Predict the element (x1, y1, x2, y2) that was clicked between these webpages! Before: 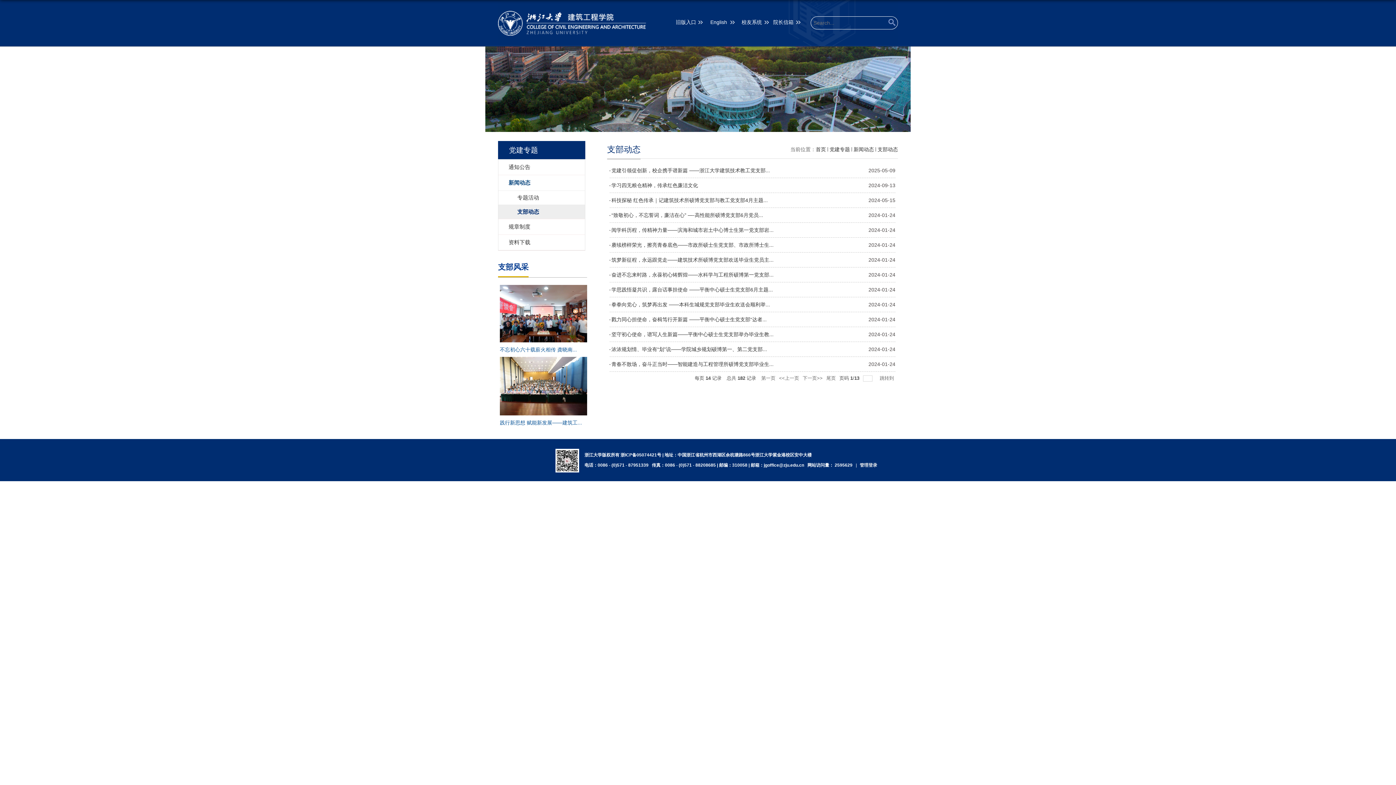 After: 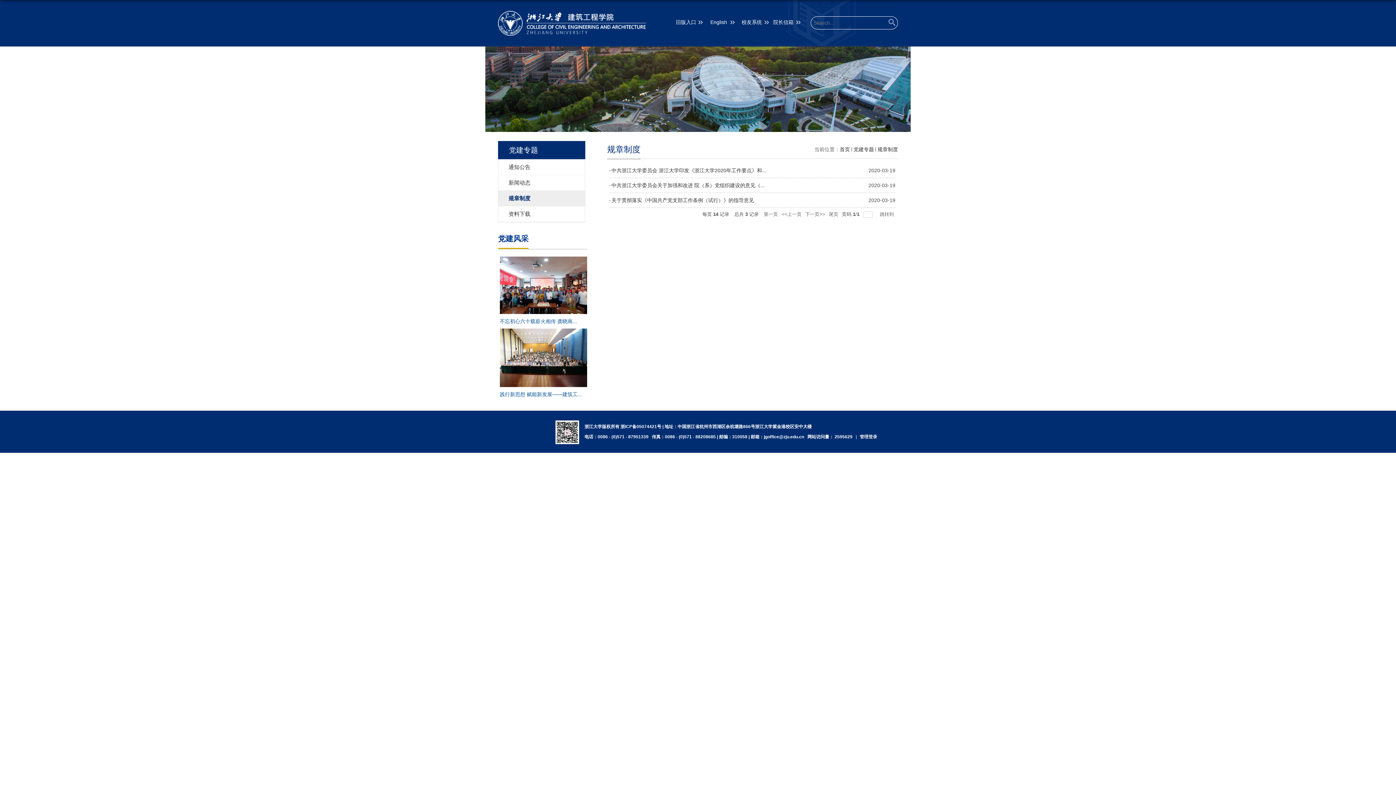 Action: label: 规章制度 bbox: (498, 219, 585, 234)